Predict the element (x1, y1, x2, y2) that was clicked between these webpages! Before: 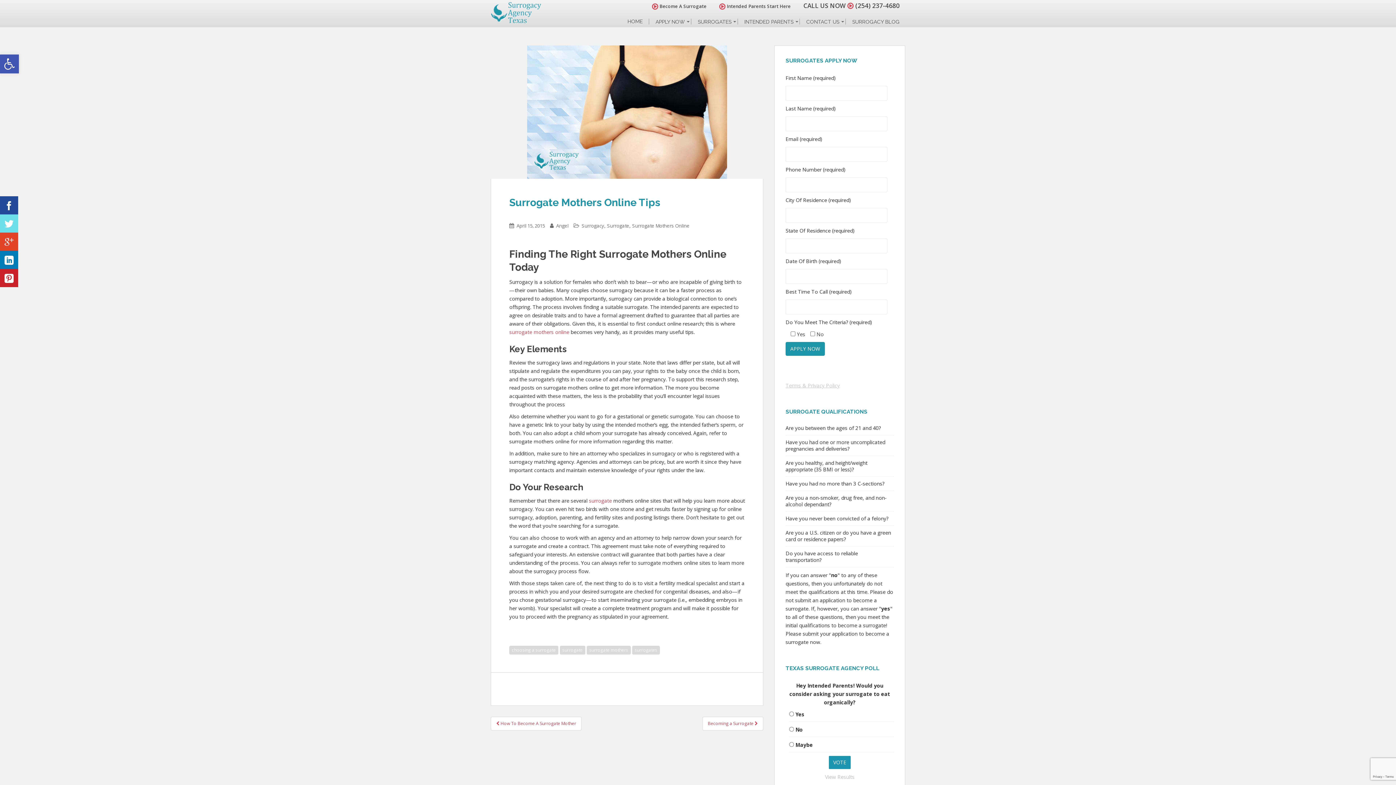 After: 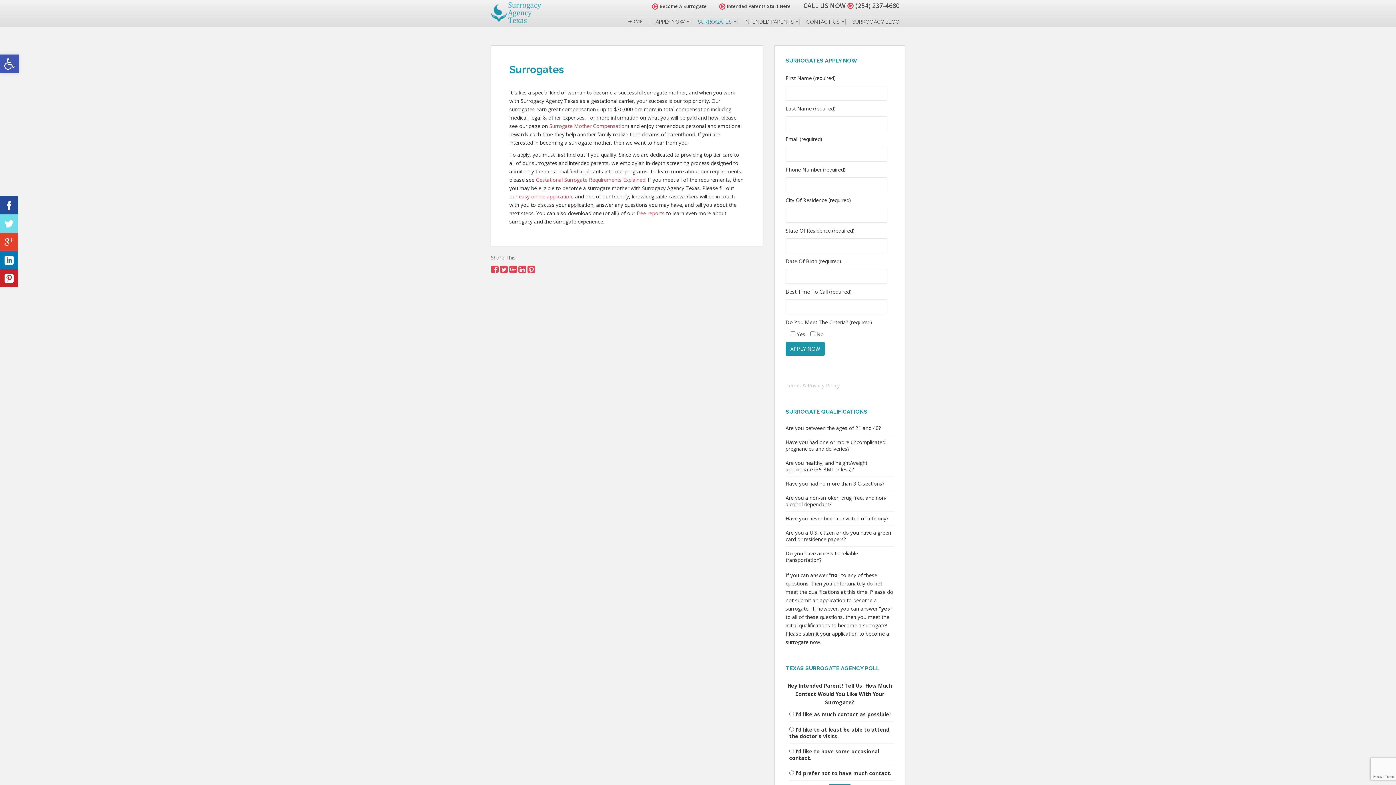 Action: bbox: (690, 18, 737, 30) label: SURROGATES